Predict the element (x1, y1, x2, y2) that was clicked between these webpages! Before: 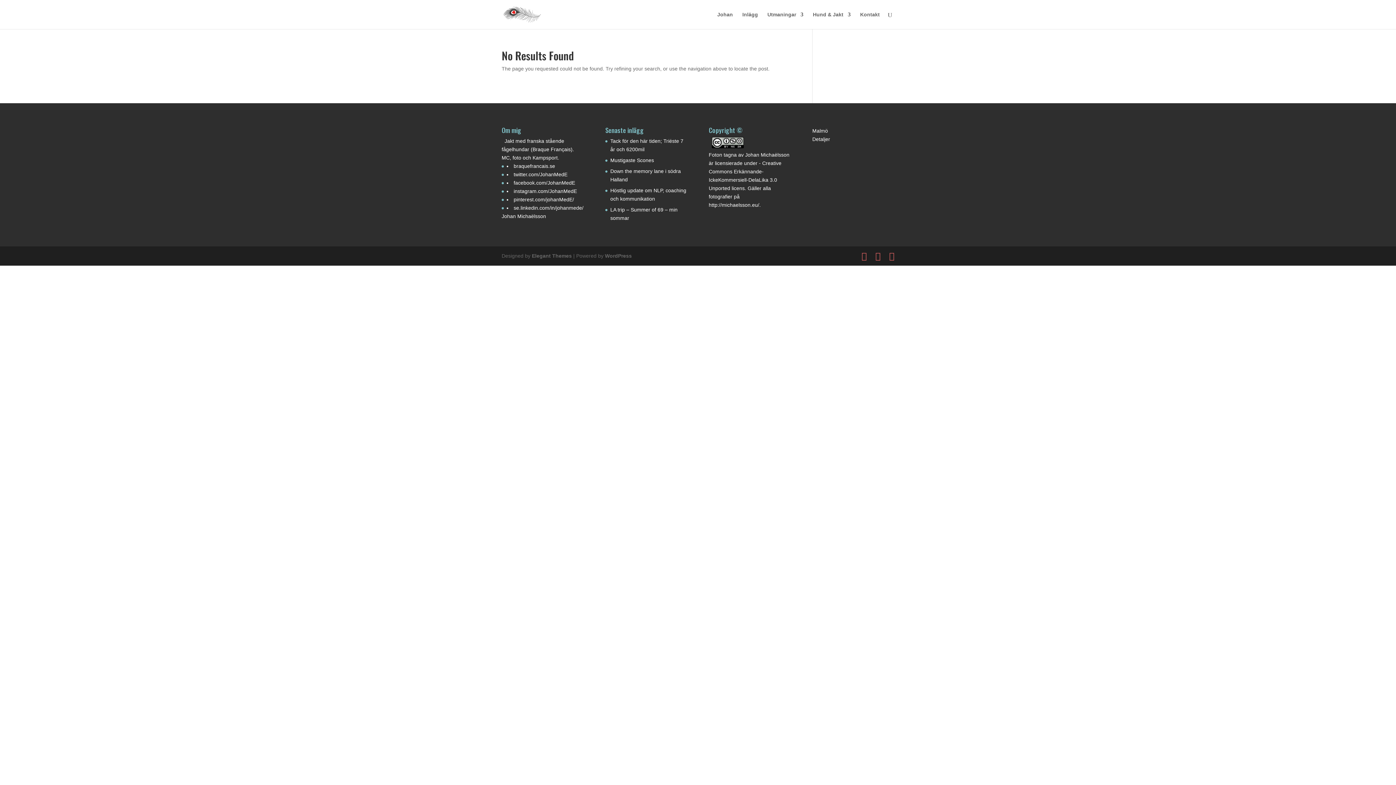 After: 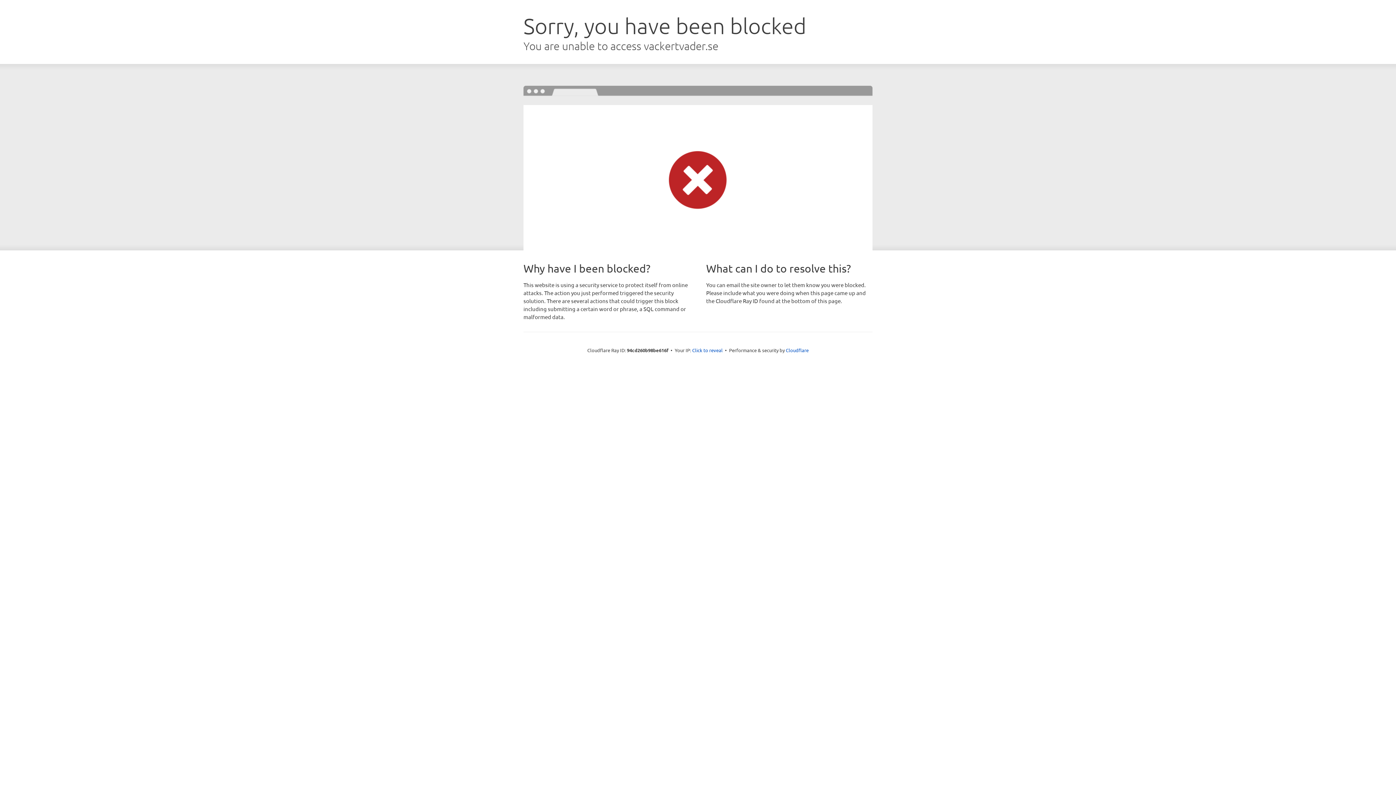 Action: bbox: (812, 127, 828, 133) label: Malmö